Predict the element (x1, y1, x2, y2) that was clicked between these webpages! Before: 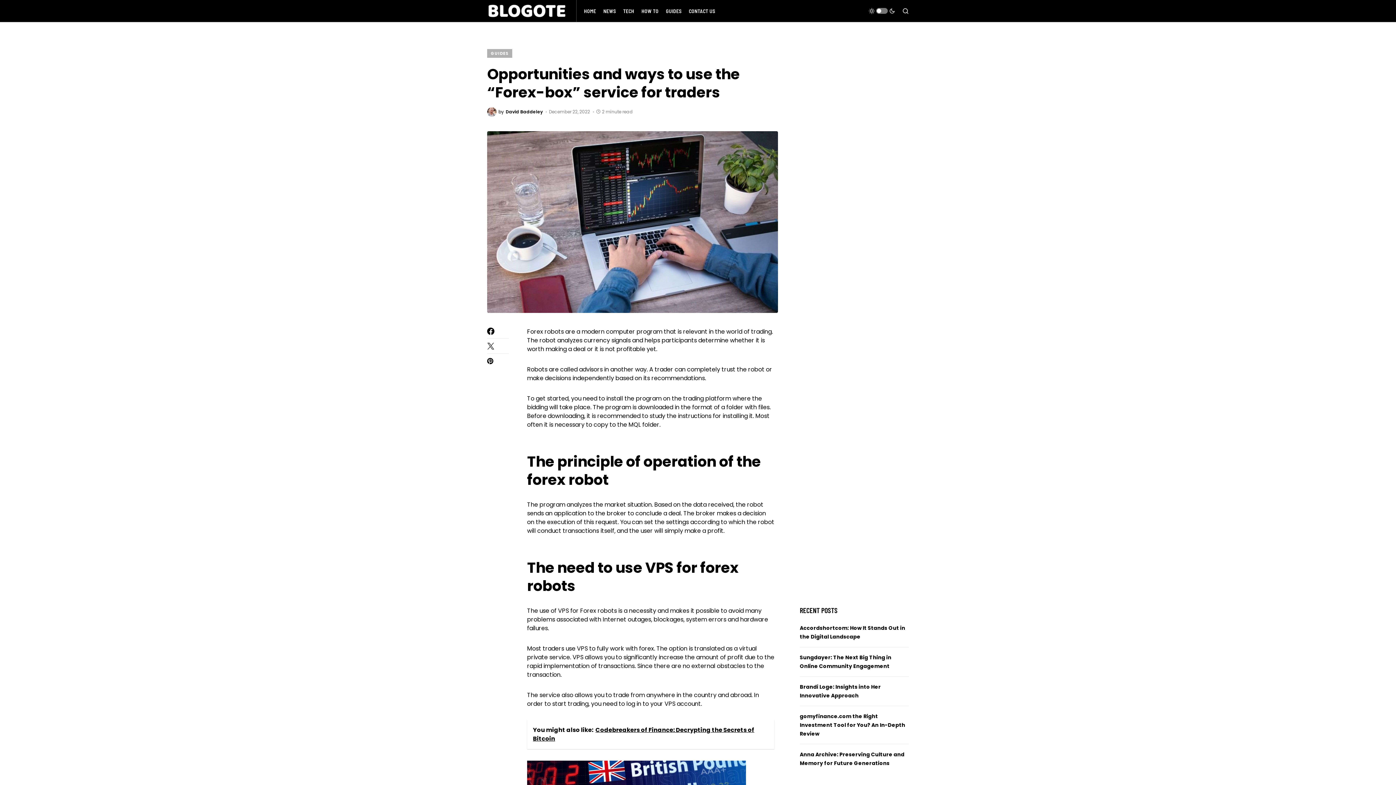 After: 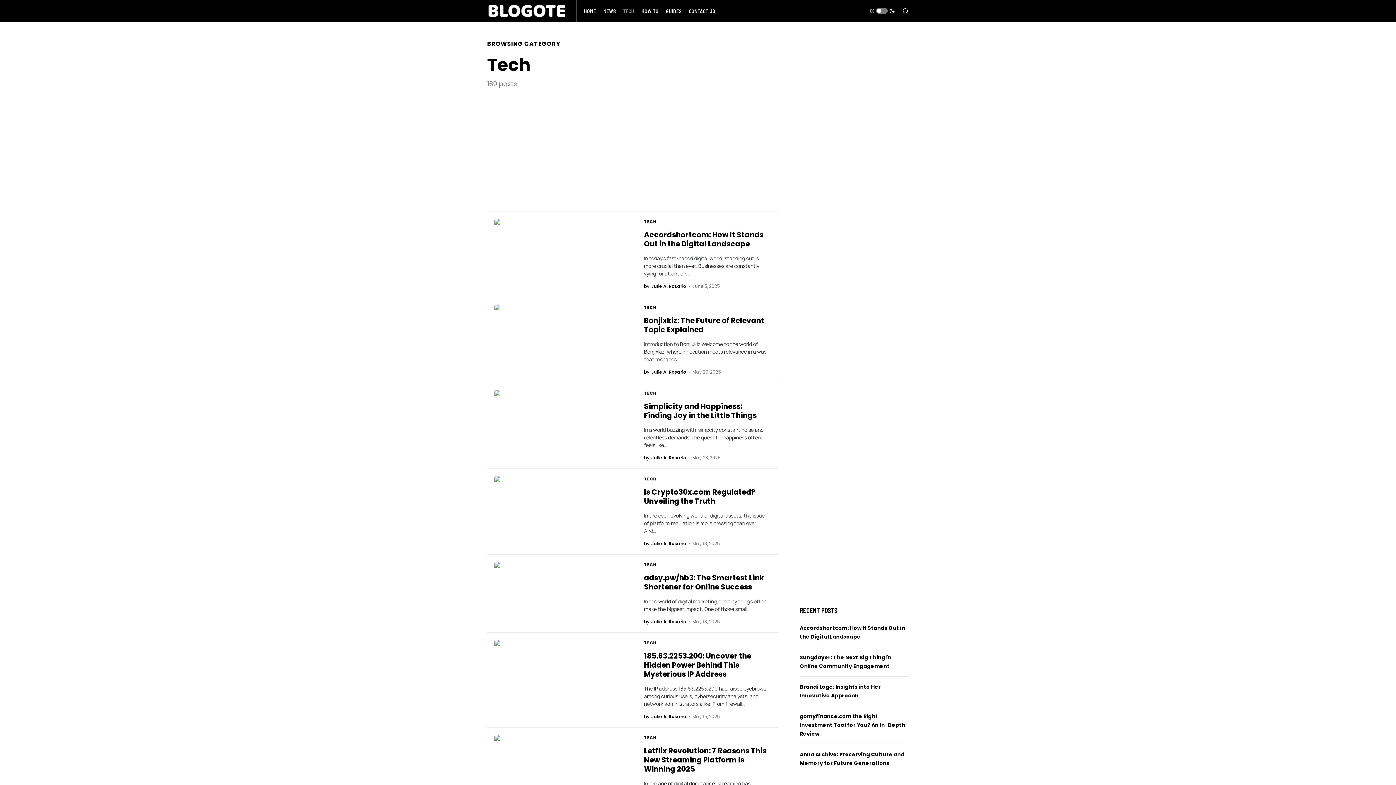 Action: label: TECH bbox: (623, 0, 634, 21)